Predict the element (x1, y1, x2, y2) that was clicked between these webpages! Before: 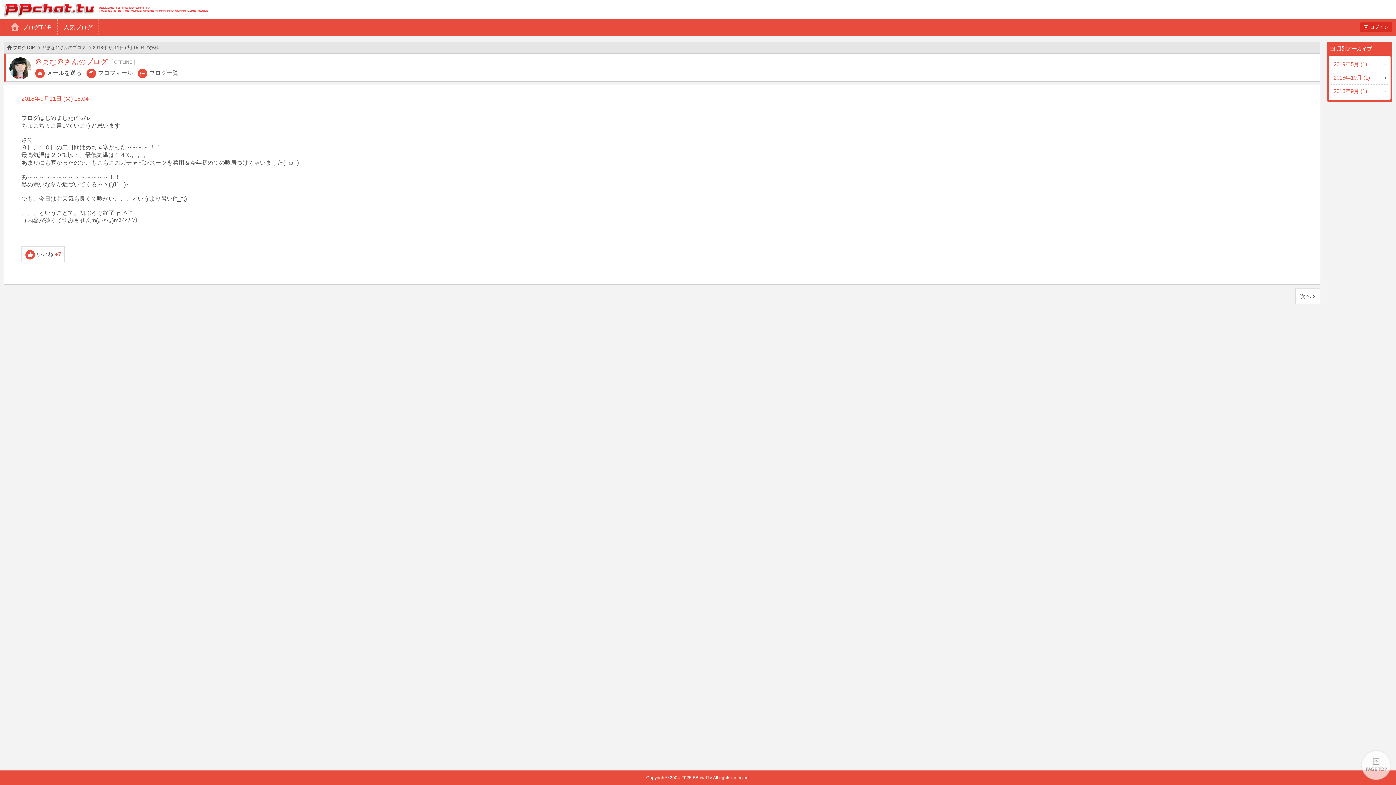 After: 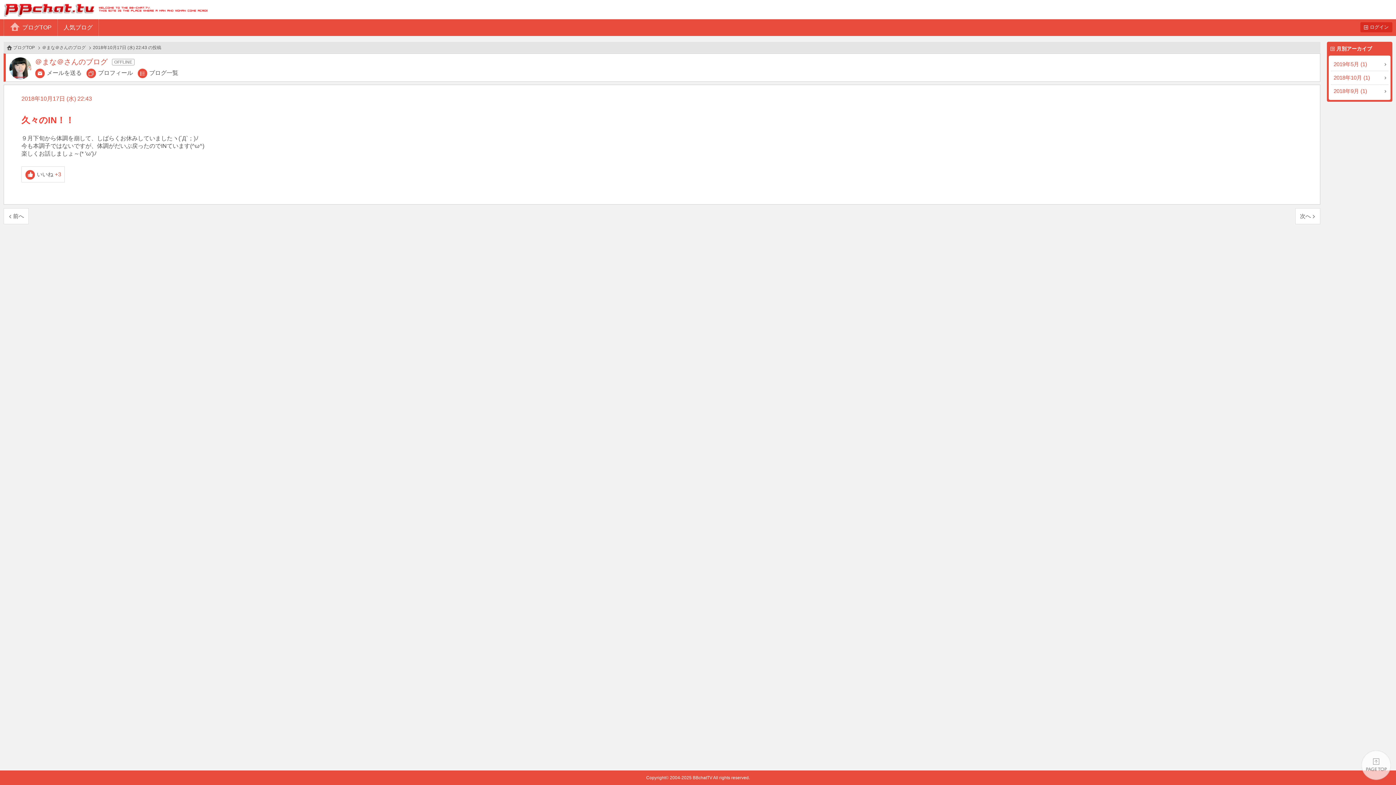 Action: bbox: (1295, 288, 1320, 304) label: 次へ